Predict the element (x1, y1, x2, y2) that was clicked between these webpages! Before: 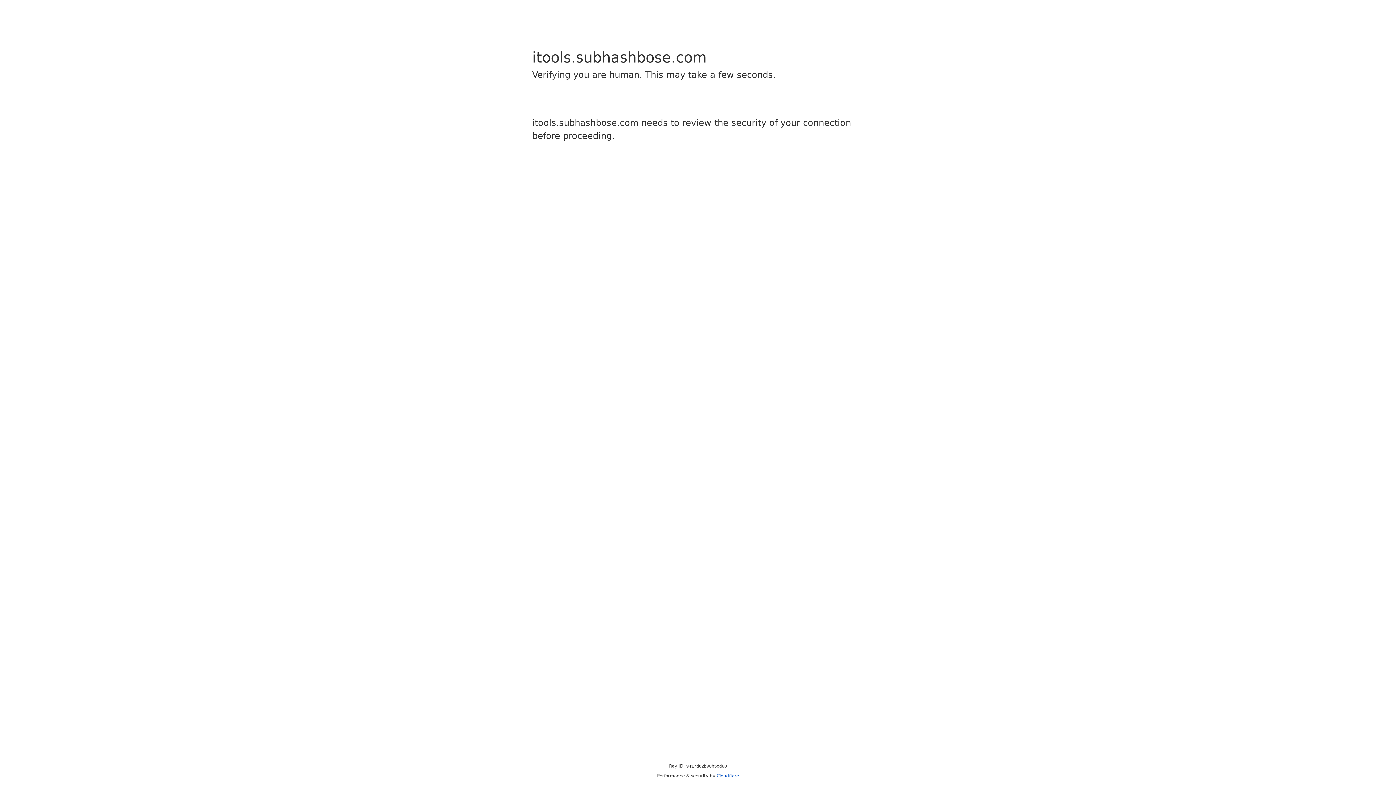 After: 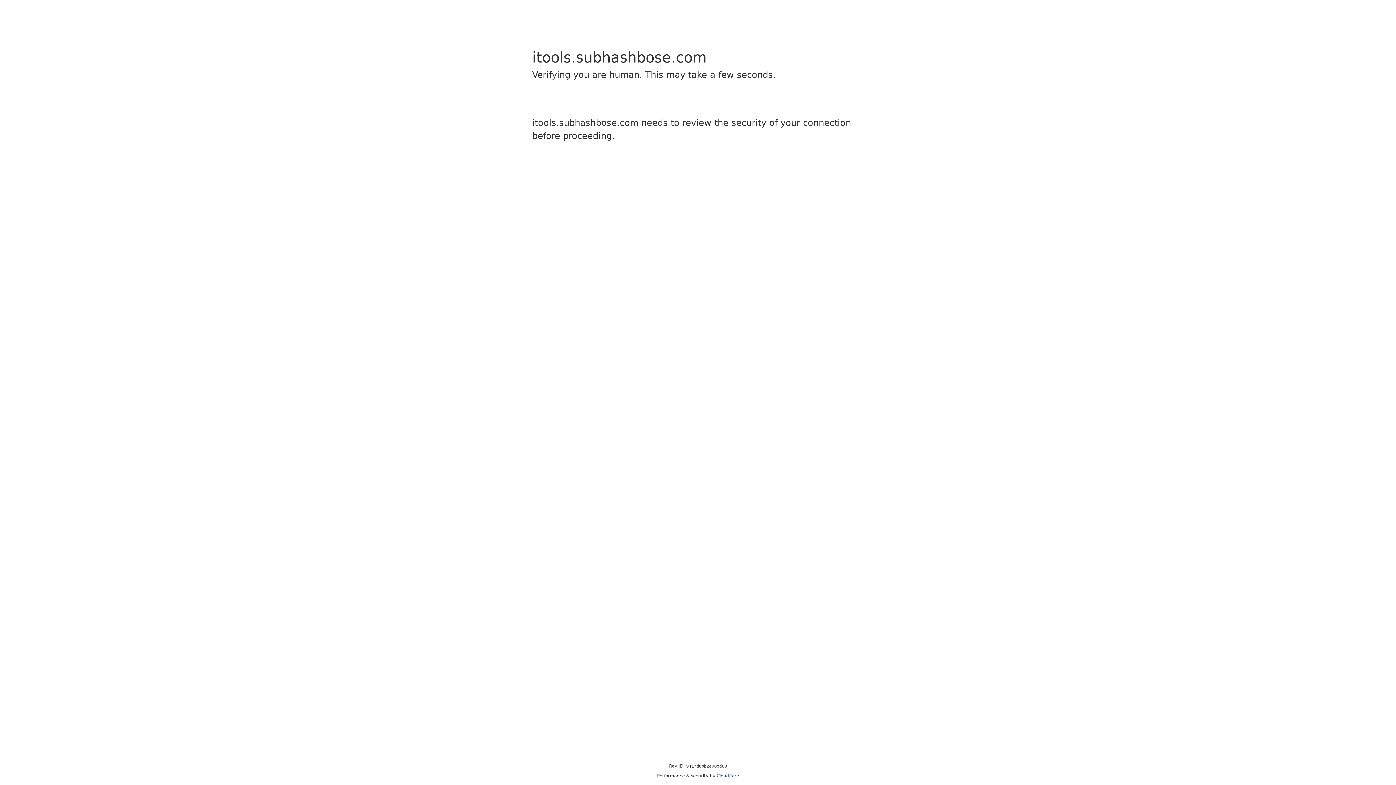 Action: label: Cloudflare bbox: (716, 773, 739, 778)